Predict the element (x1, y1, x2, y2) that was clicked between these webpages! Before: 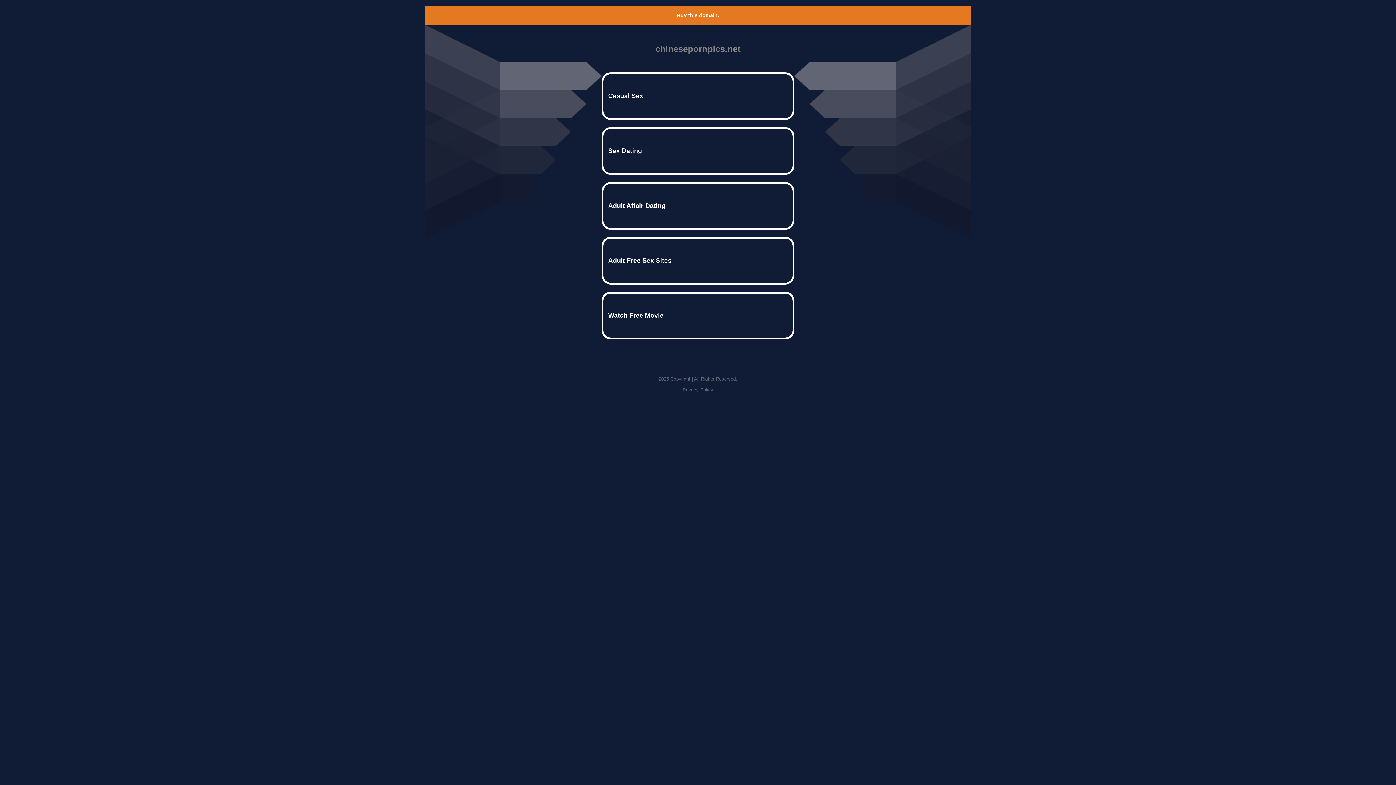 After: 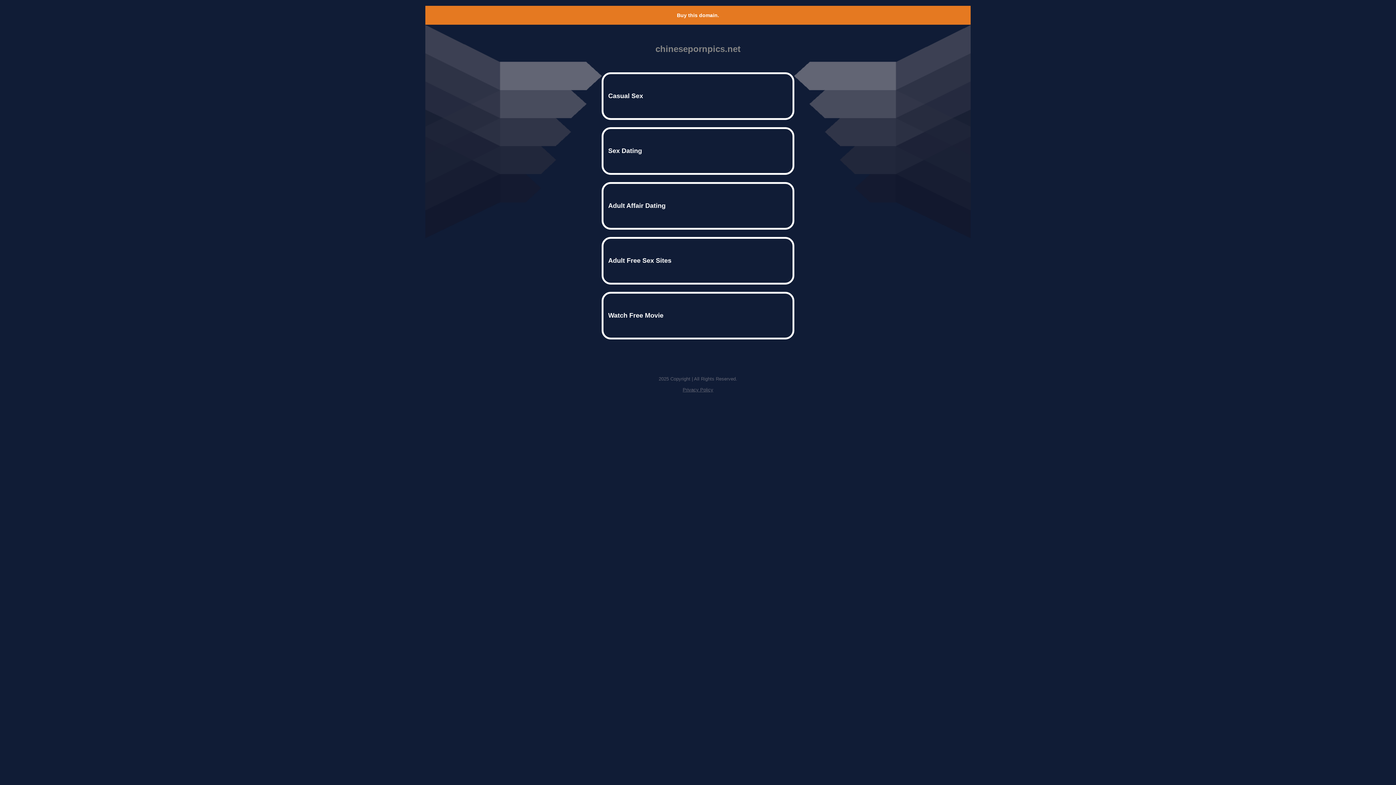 Action: label: Buy this domain. bbox: (677, 12, 719, 18)